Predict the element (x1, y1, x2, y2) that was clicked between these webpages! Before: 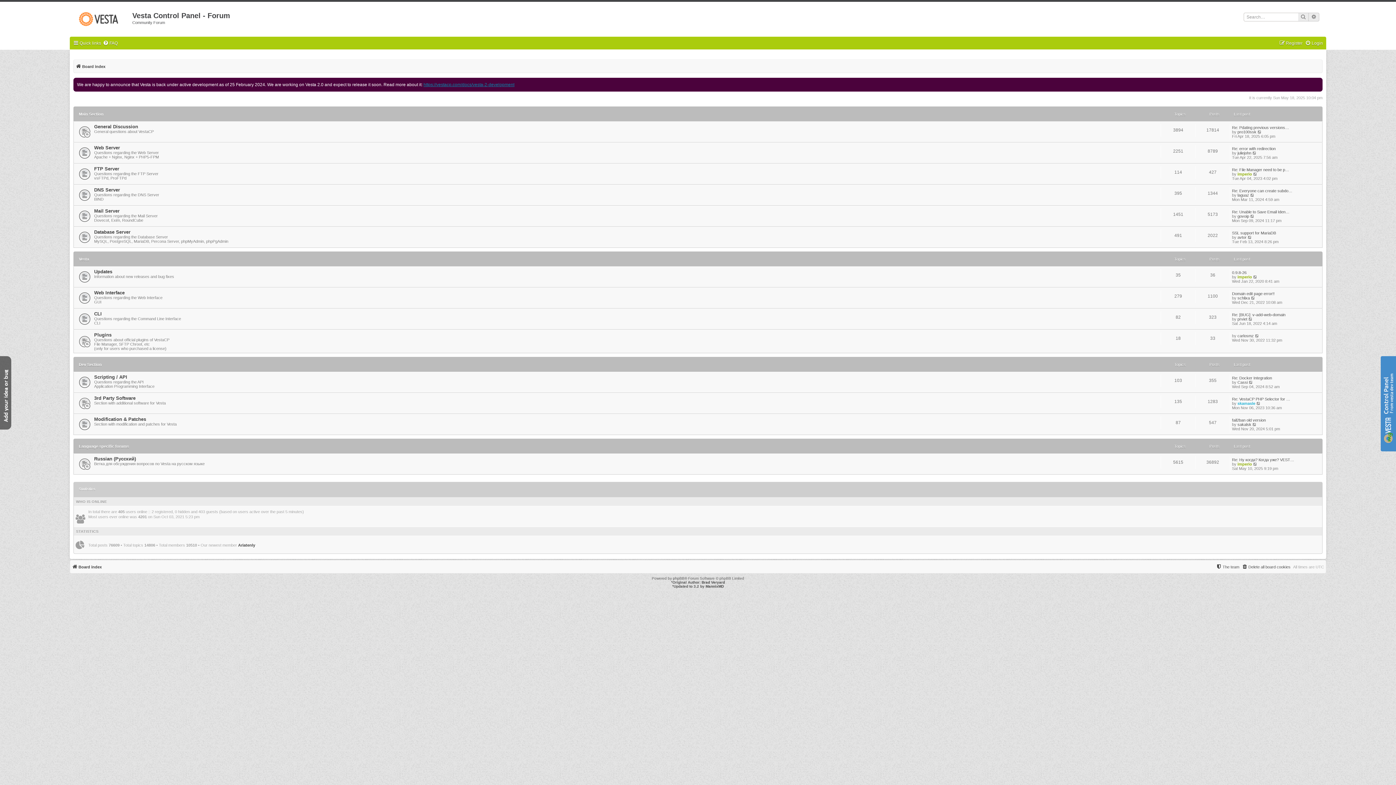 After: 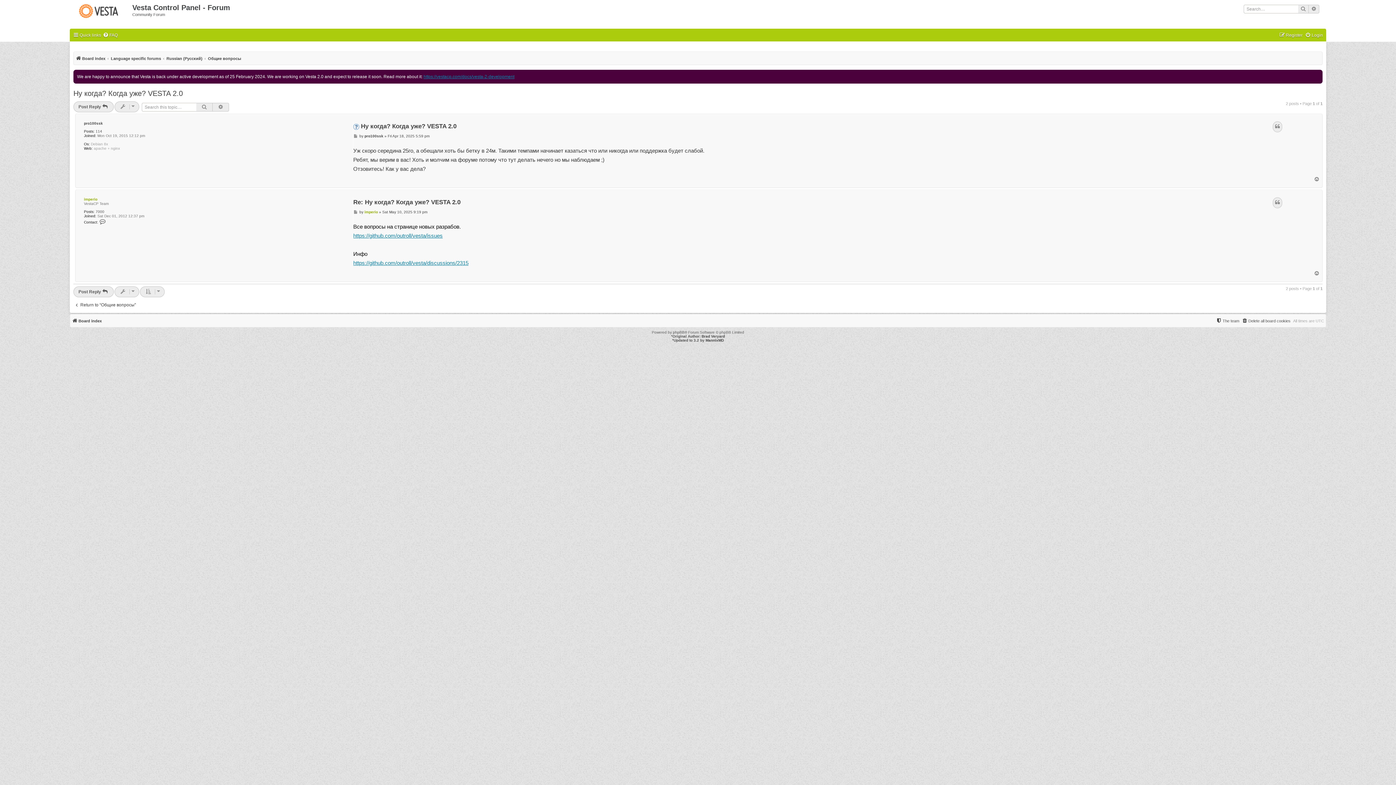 Action: bbox: (1253, 462, 1258, 466) label: View the latest post